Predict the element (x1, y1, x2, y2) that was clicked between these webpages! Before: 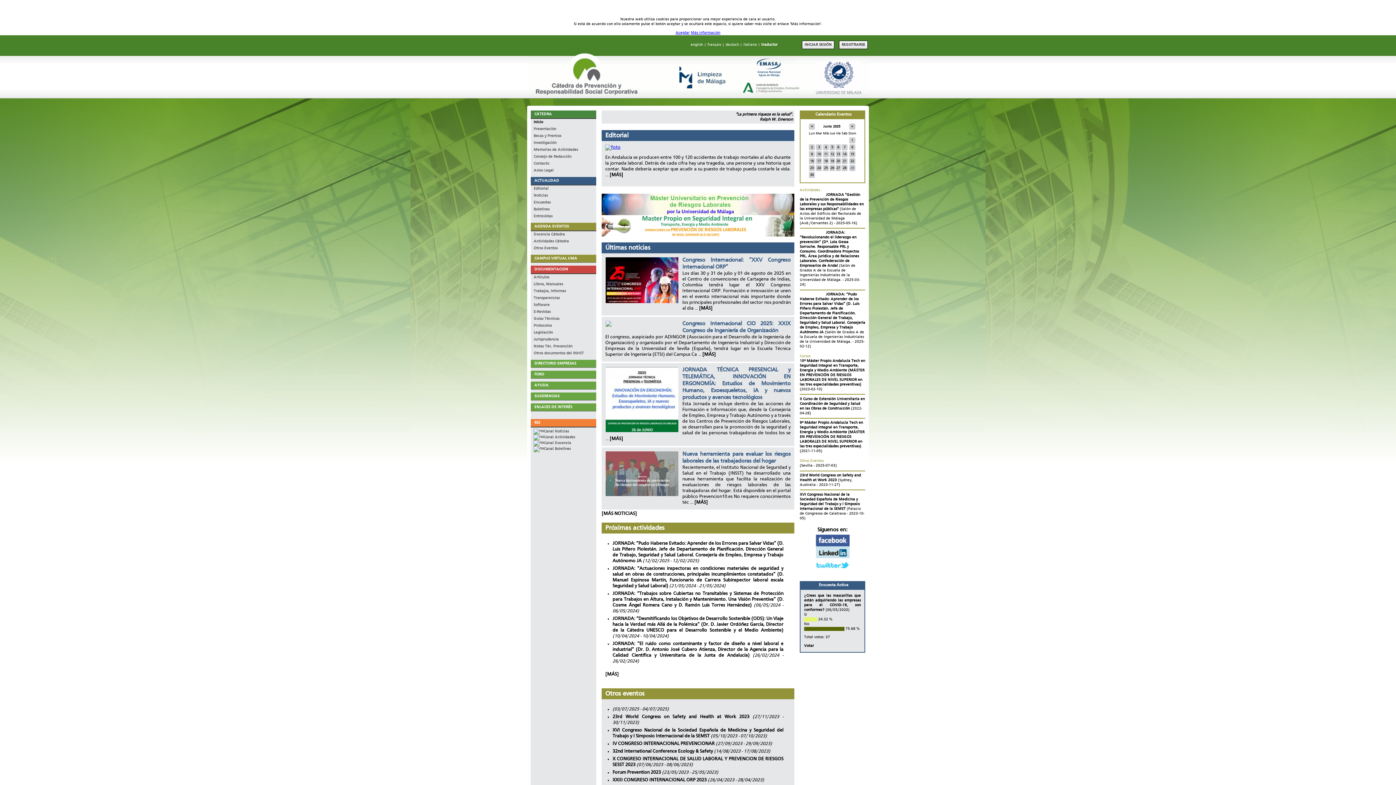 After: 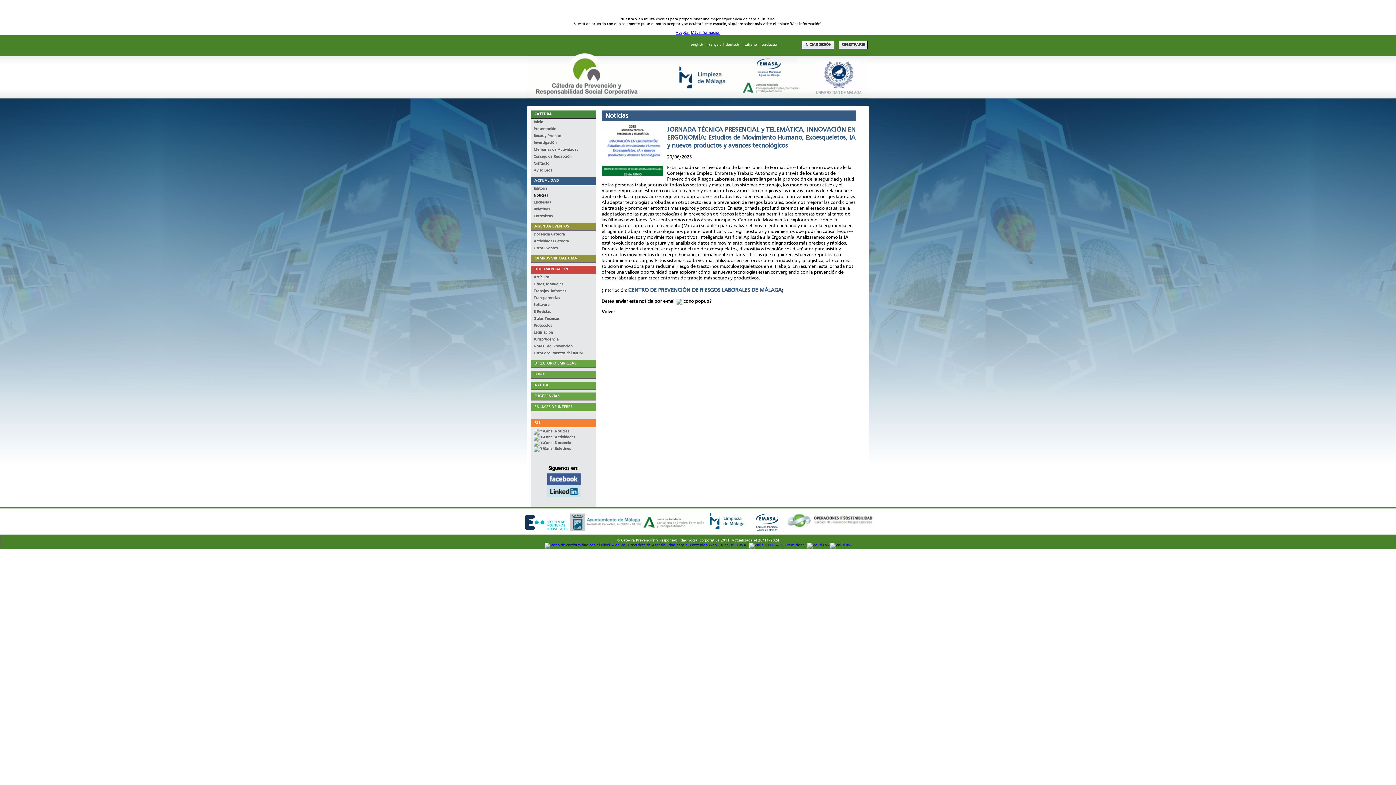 Action: bbox: (682, 367, 790, 400) label: JORNADA TÉCNICA PRESENCIAL y TELEMÁTICA, INNOVACIÓN EN ERGONOMÍA: Estudios de Movimiento Humano, Exoesqueletos, IA y nuevos productos y avances tecnológicos